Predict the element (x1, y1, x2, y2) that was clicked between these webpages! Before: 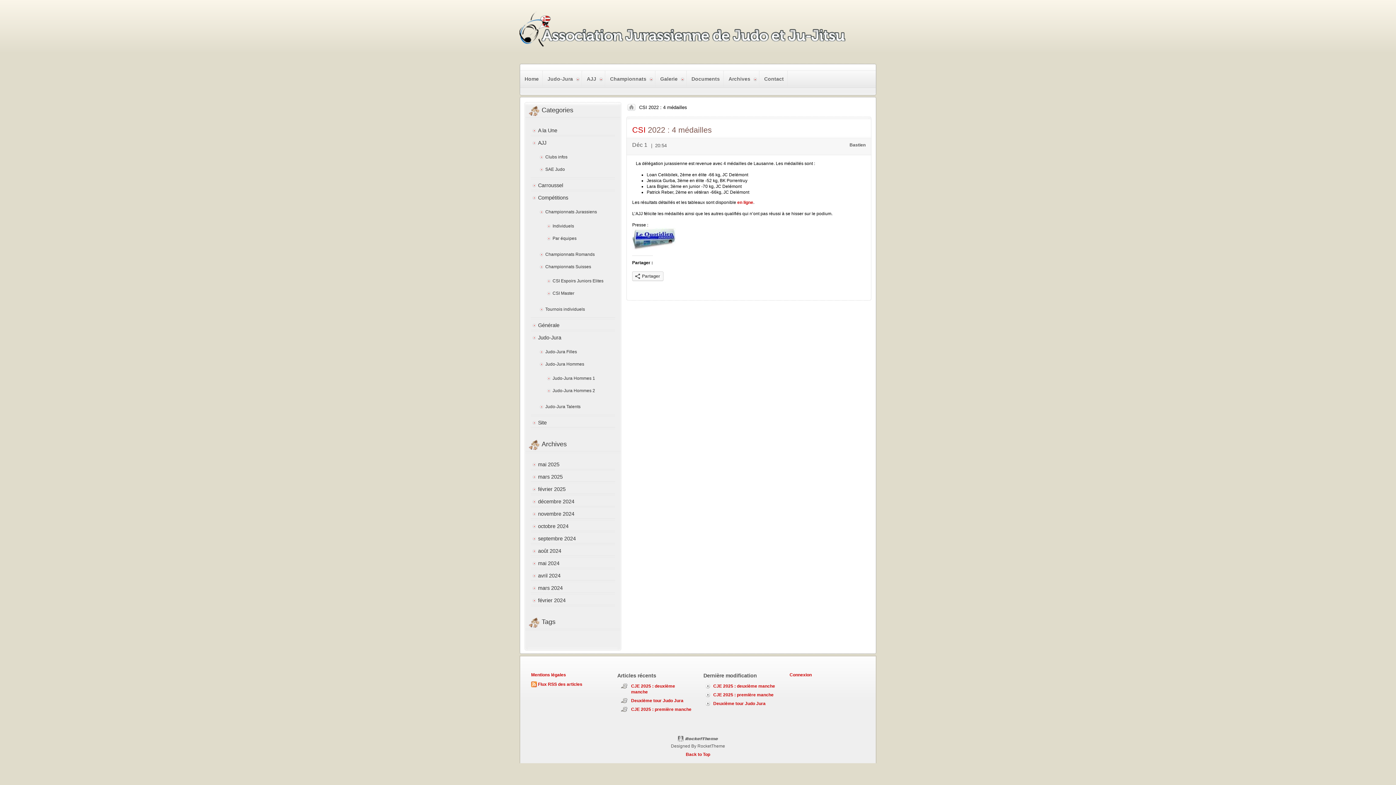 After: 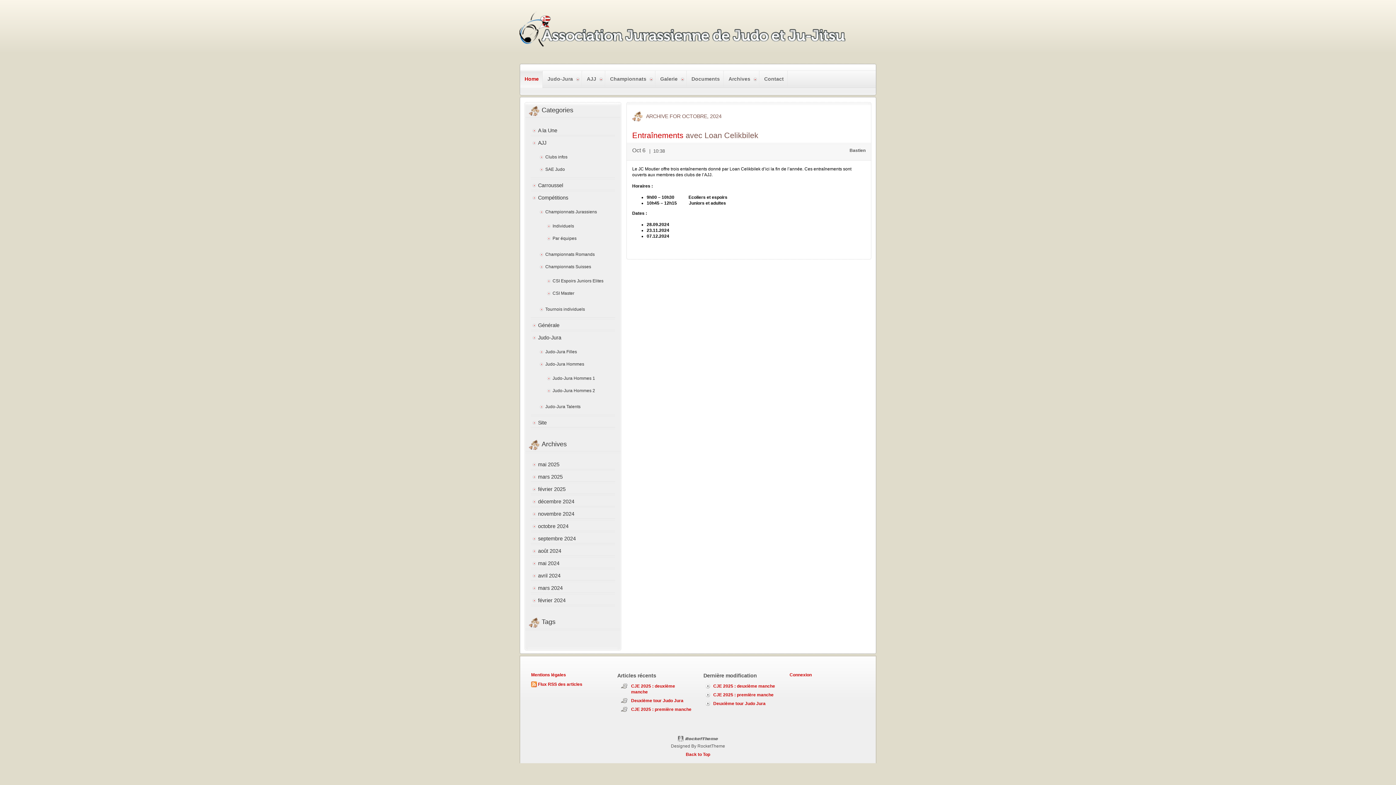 Action: label: octobre 2024 bbox: (530, 520, 615, 532)